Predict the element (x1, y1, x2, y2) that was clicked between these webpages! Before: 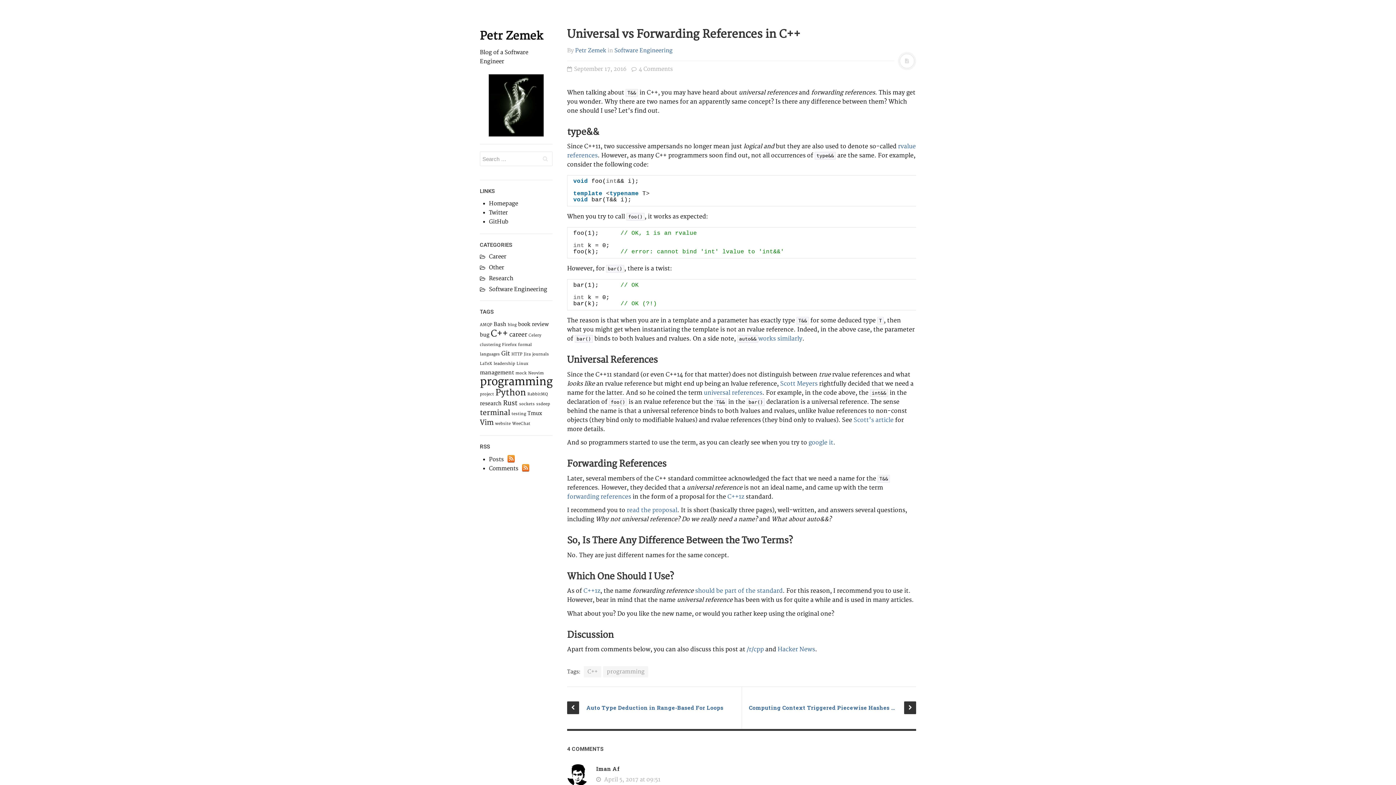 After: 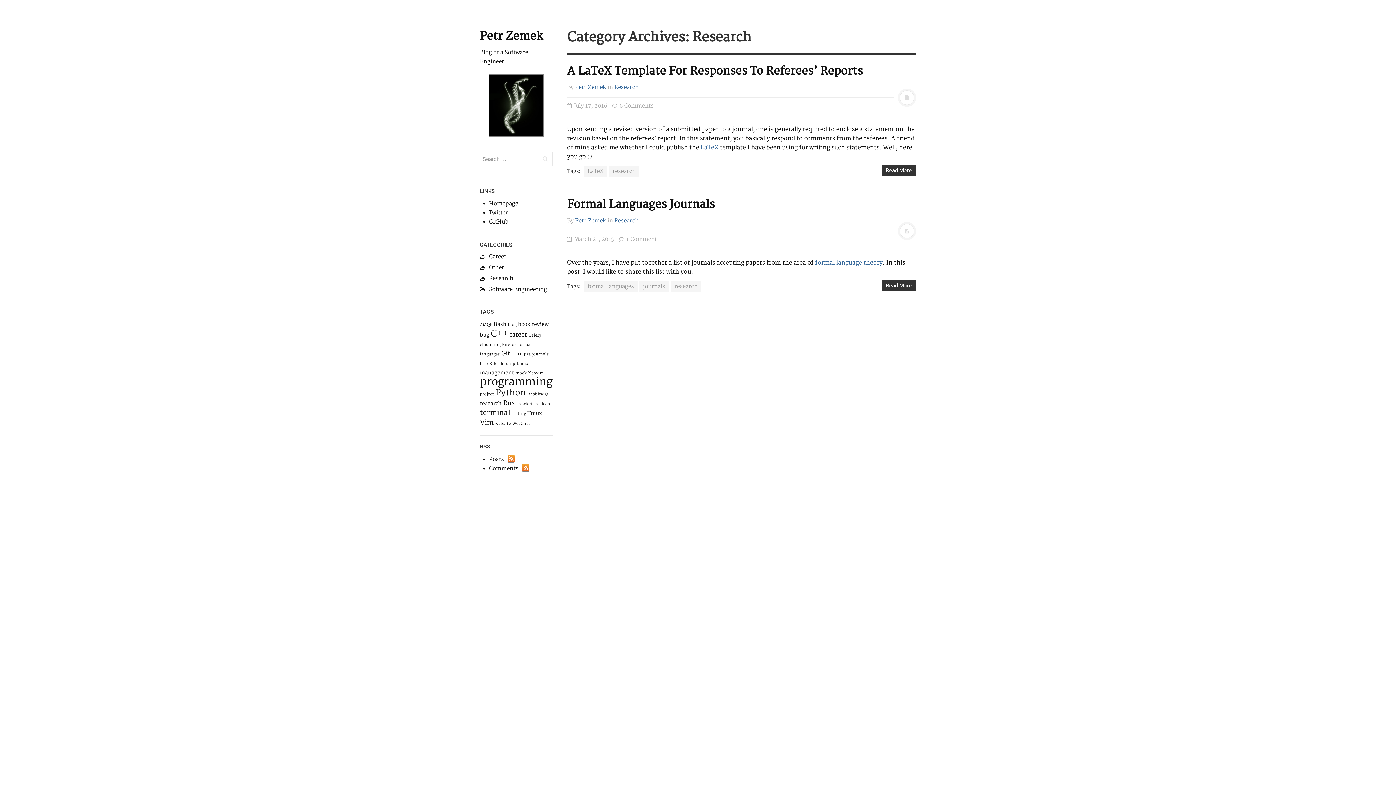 Action: label: Research bbox: (489, 275, 513, 282)